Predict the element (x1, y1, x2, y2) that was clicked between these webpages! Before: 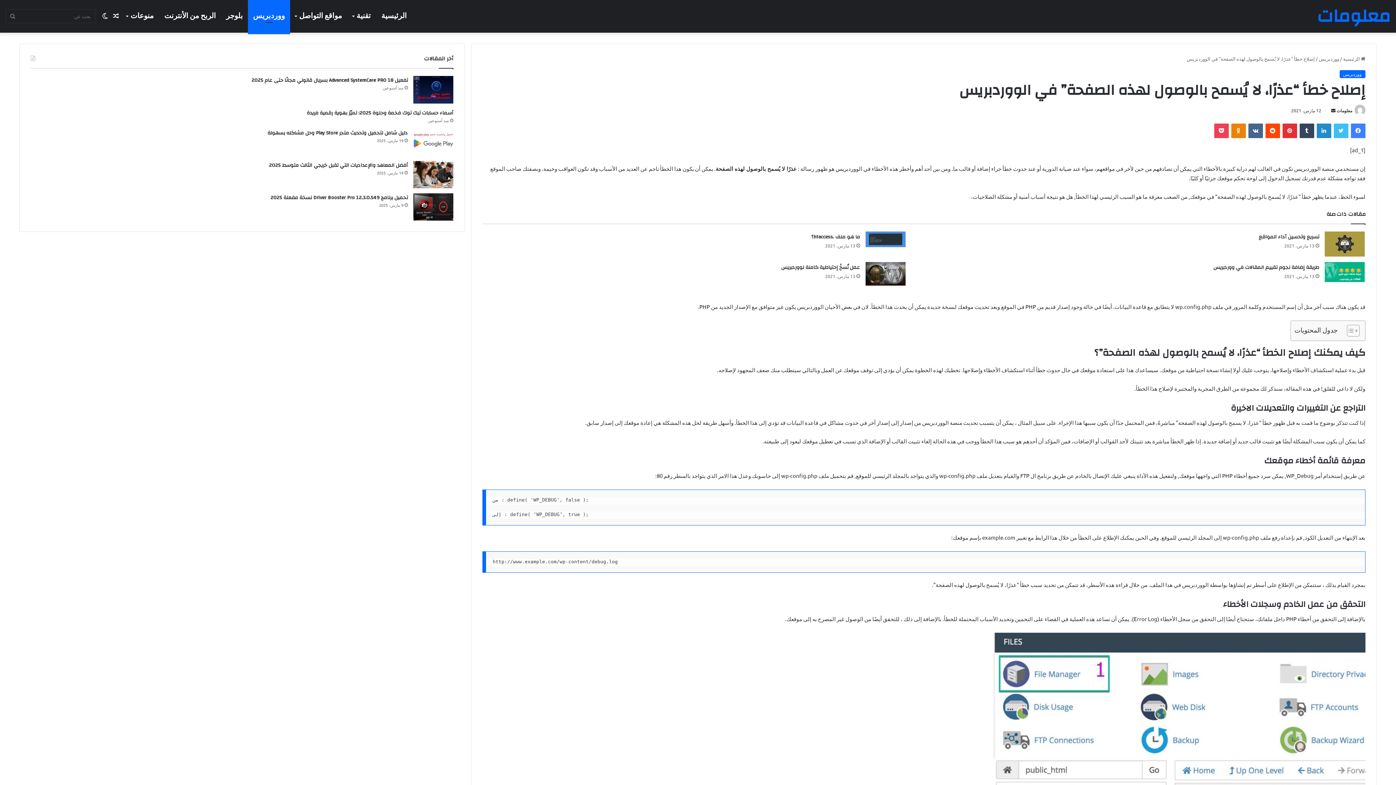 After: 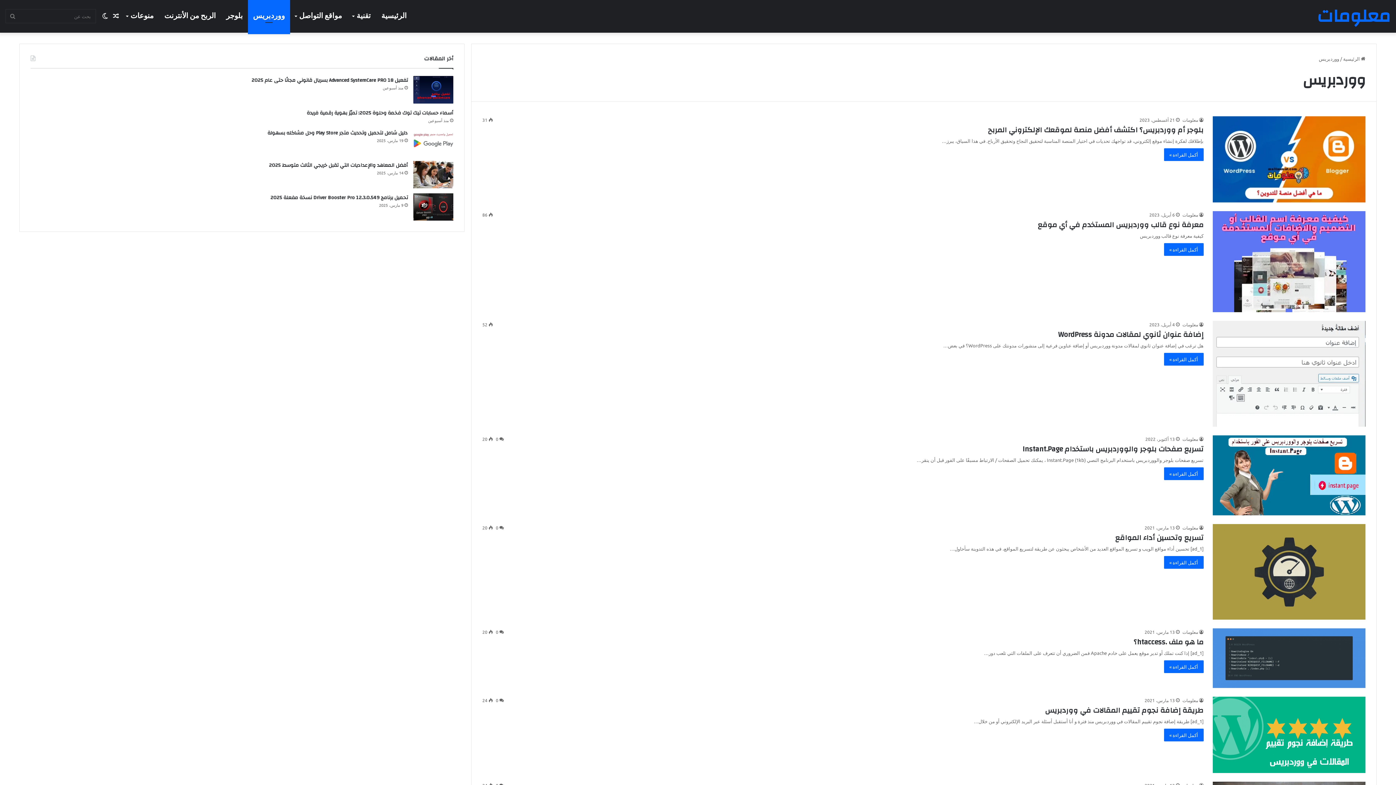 Action: label: ووردبريس bbox: (1339, 70, 1365, 78)